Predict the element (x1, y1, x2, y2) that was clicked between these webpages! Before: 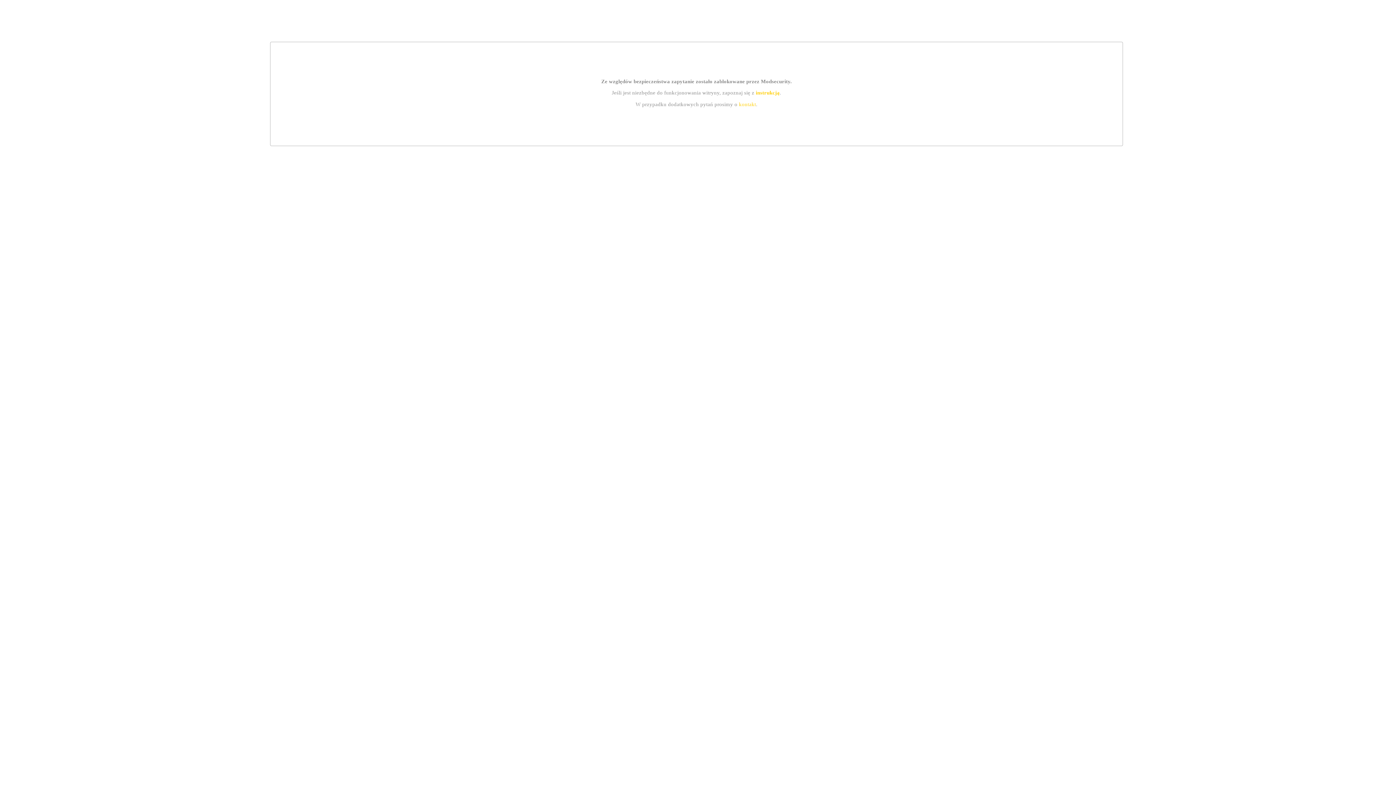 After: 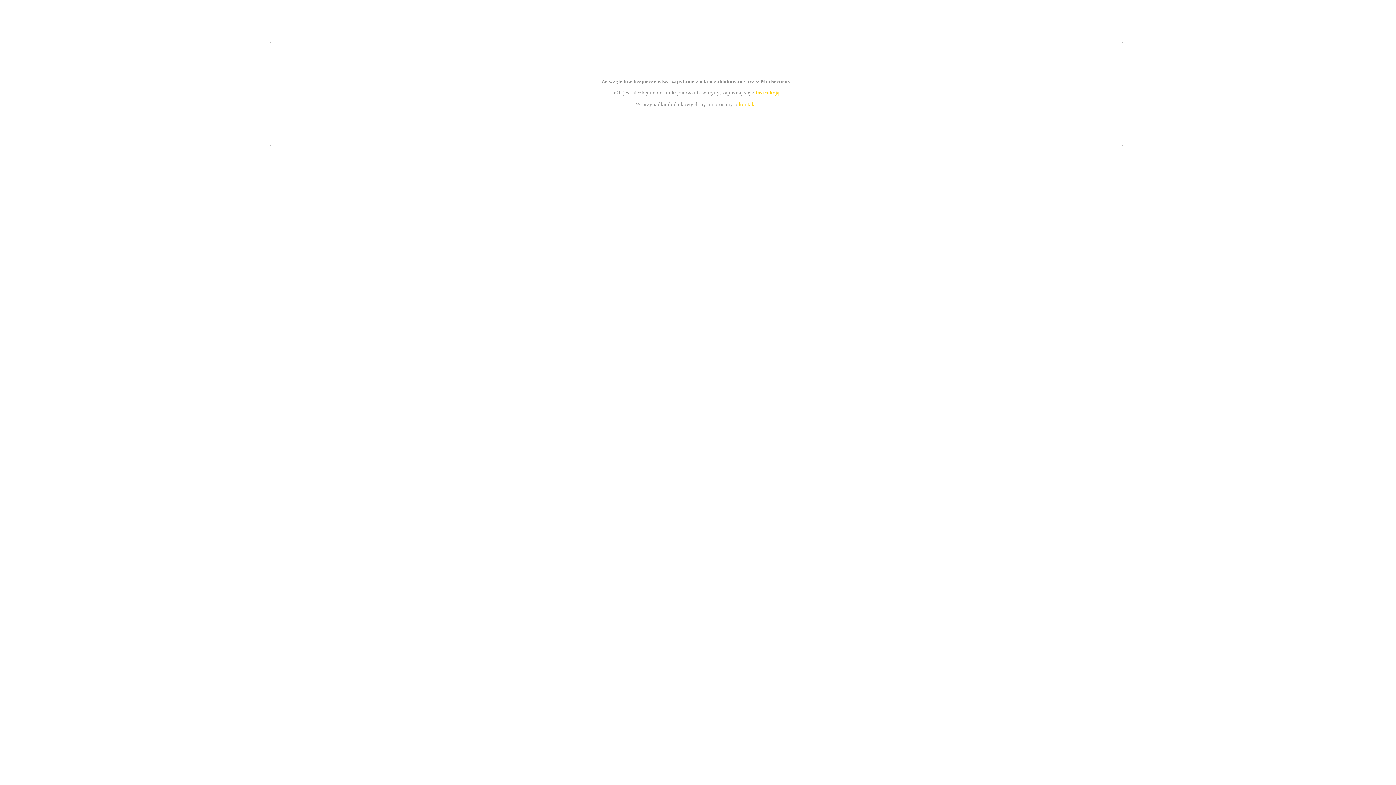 Action: label: kontakt bbox: (739, 101, 756, 107)